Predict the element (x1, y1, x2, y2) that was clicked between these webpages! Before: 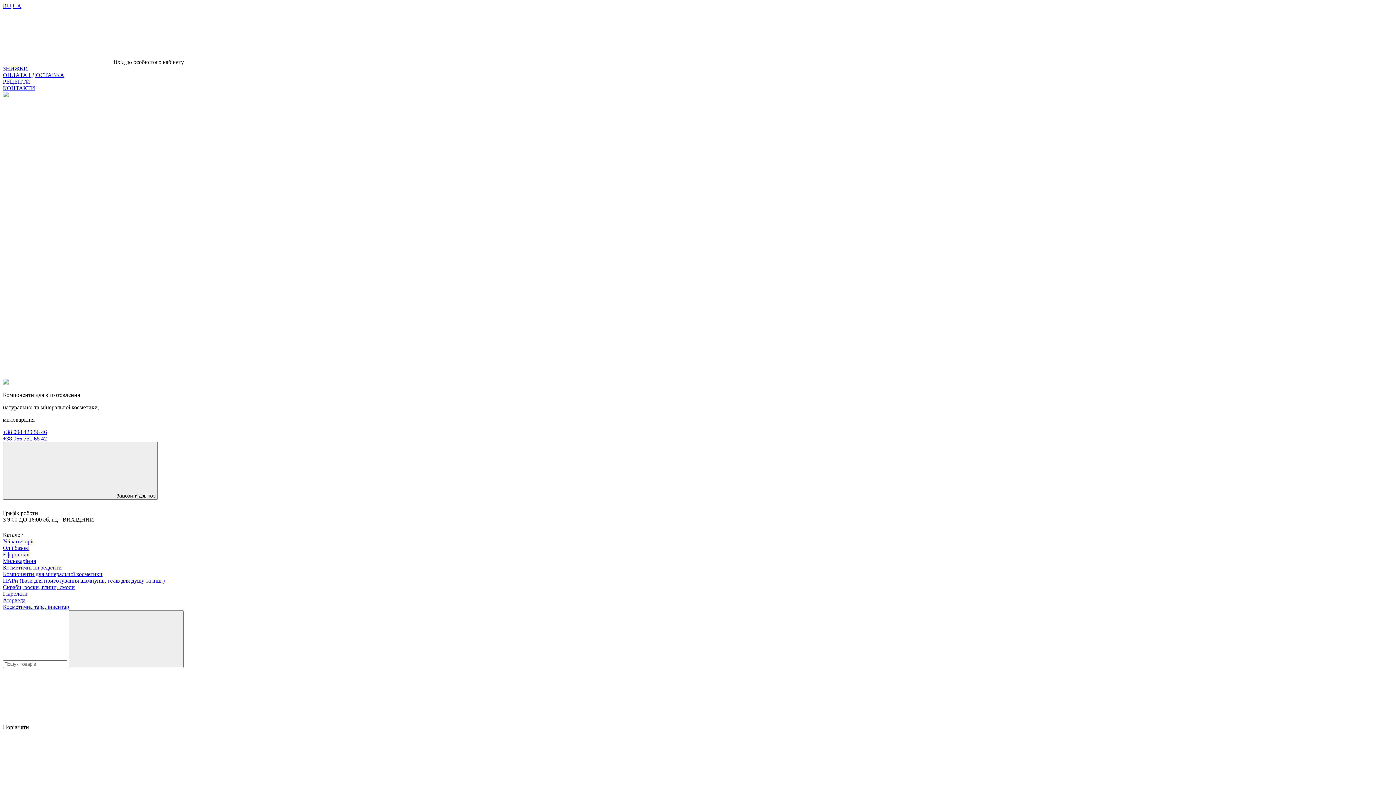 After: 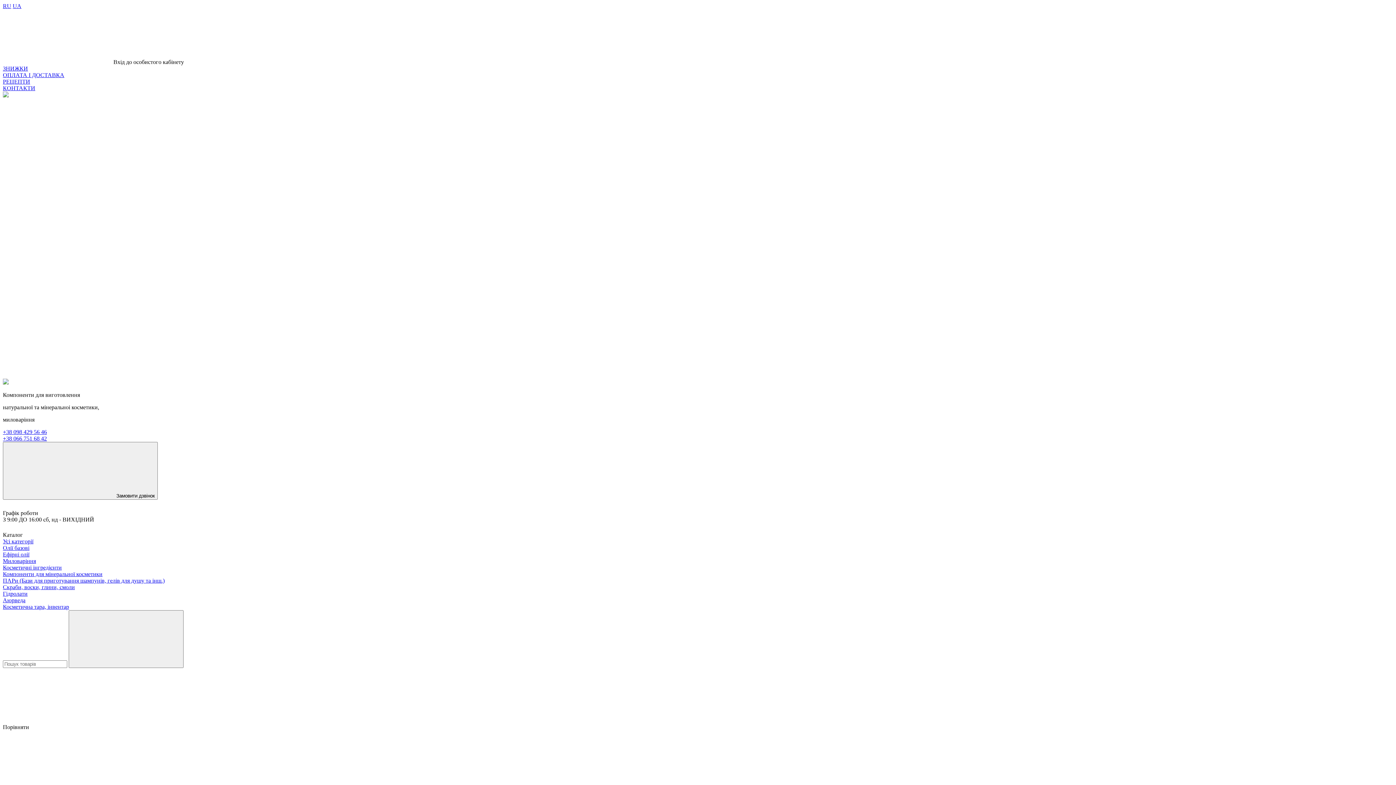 Action: bbox: (2, 435, 46, 441) label: +38 066 751 68 42